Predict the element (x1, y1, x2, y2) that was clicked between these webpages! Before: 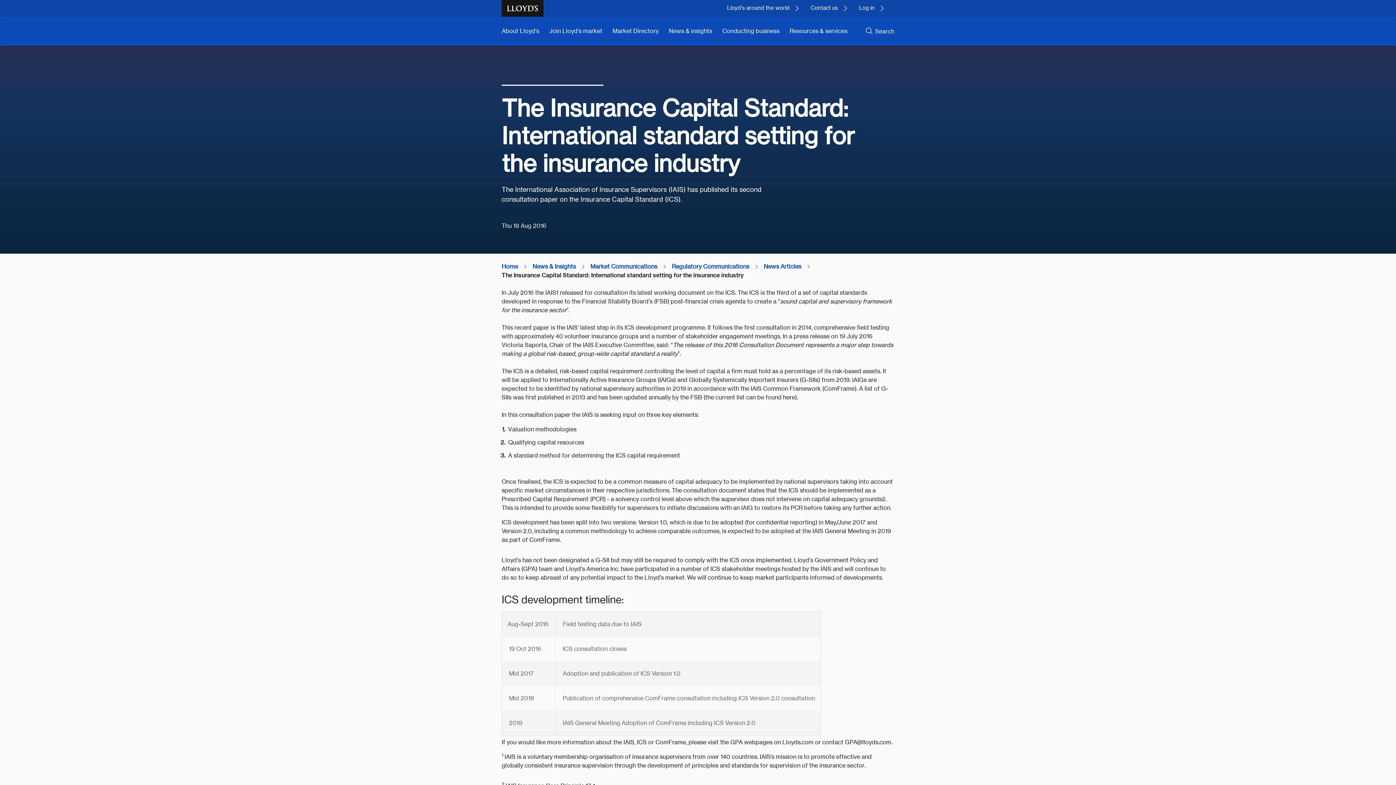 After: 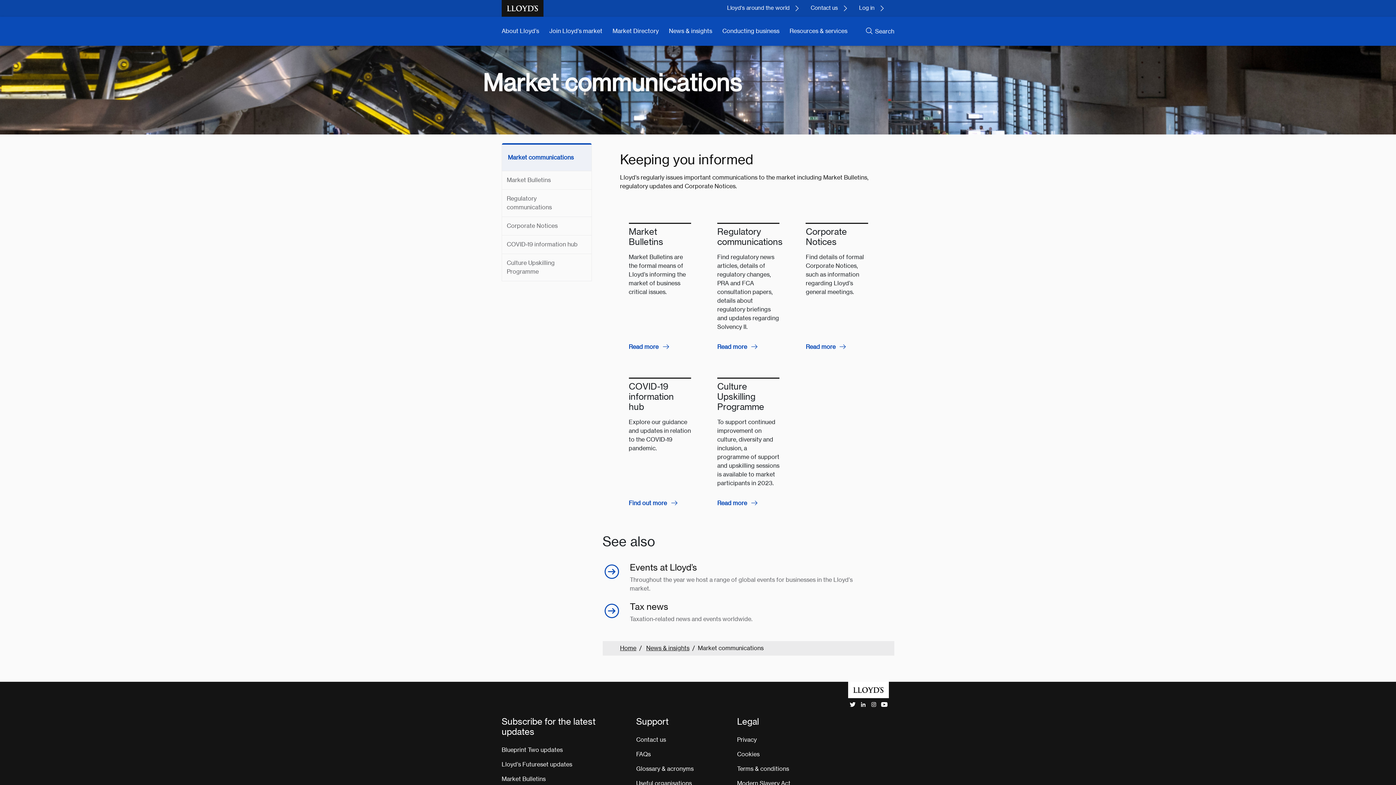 Action: label: Market Communications bbox: (590, 262, 667, 271)